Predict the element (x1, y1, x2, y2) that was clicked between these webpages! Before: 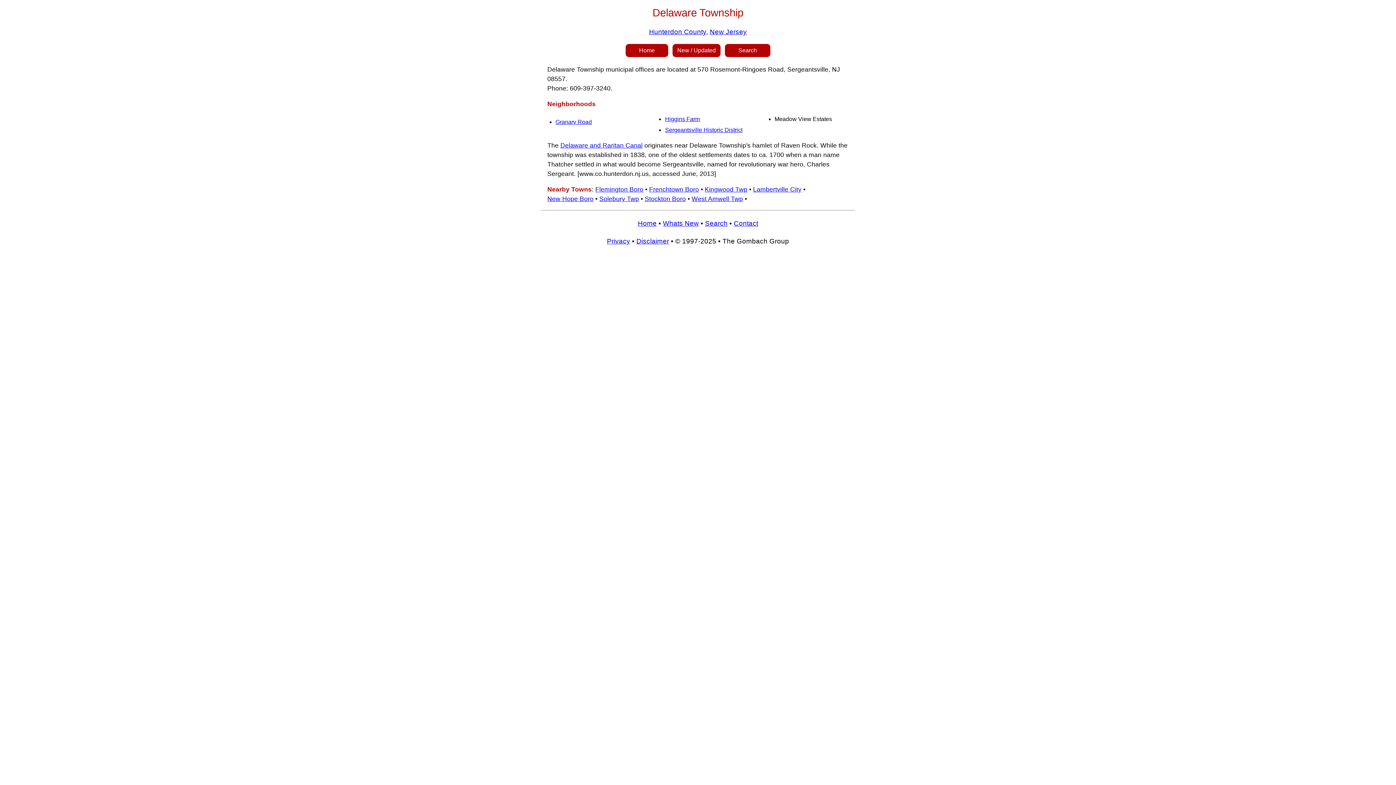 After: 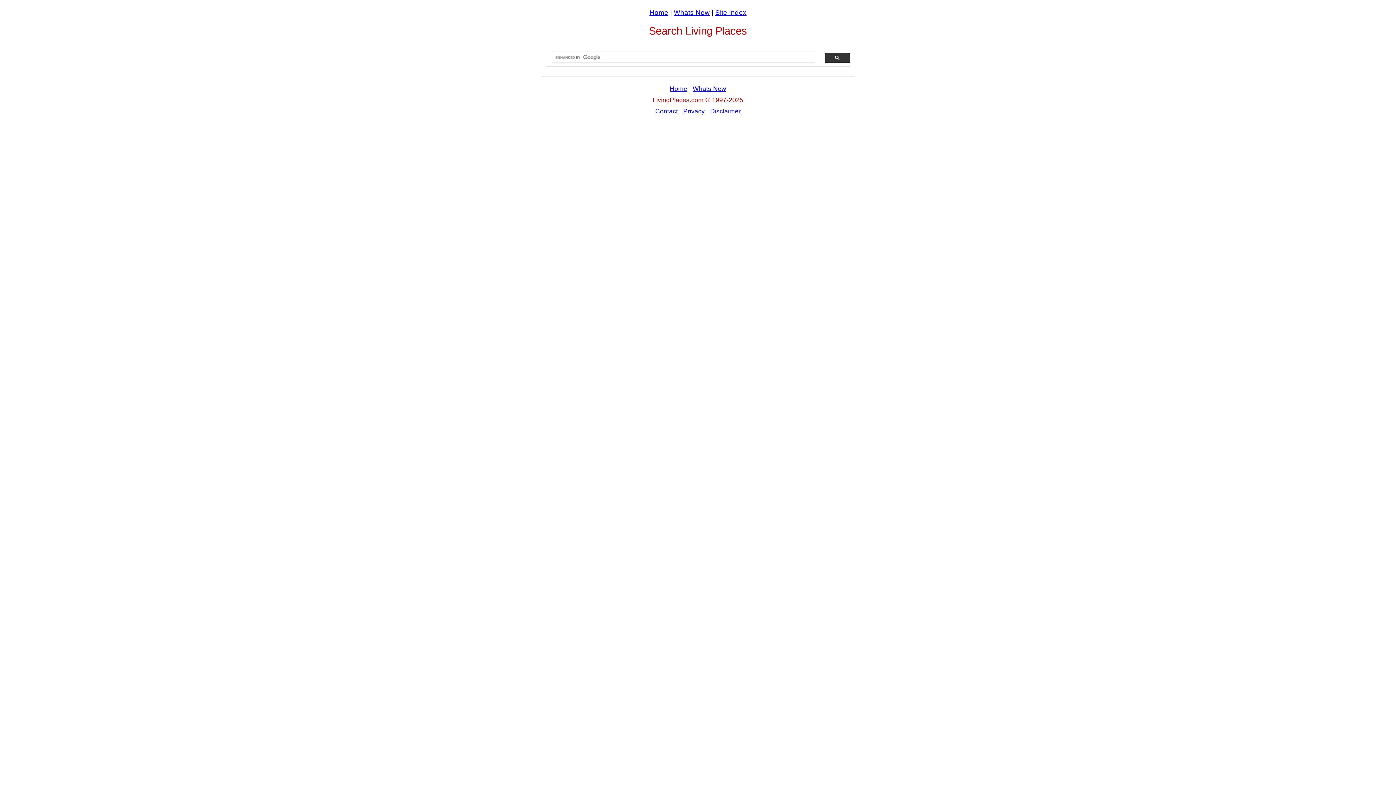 Action: label:        Search        bbox: (725, 47, 770, 53)